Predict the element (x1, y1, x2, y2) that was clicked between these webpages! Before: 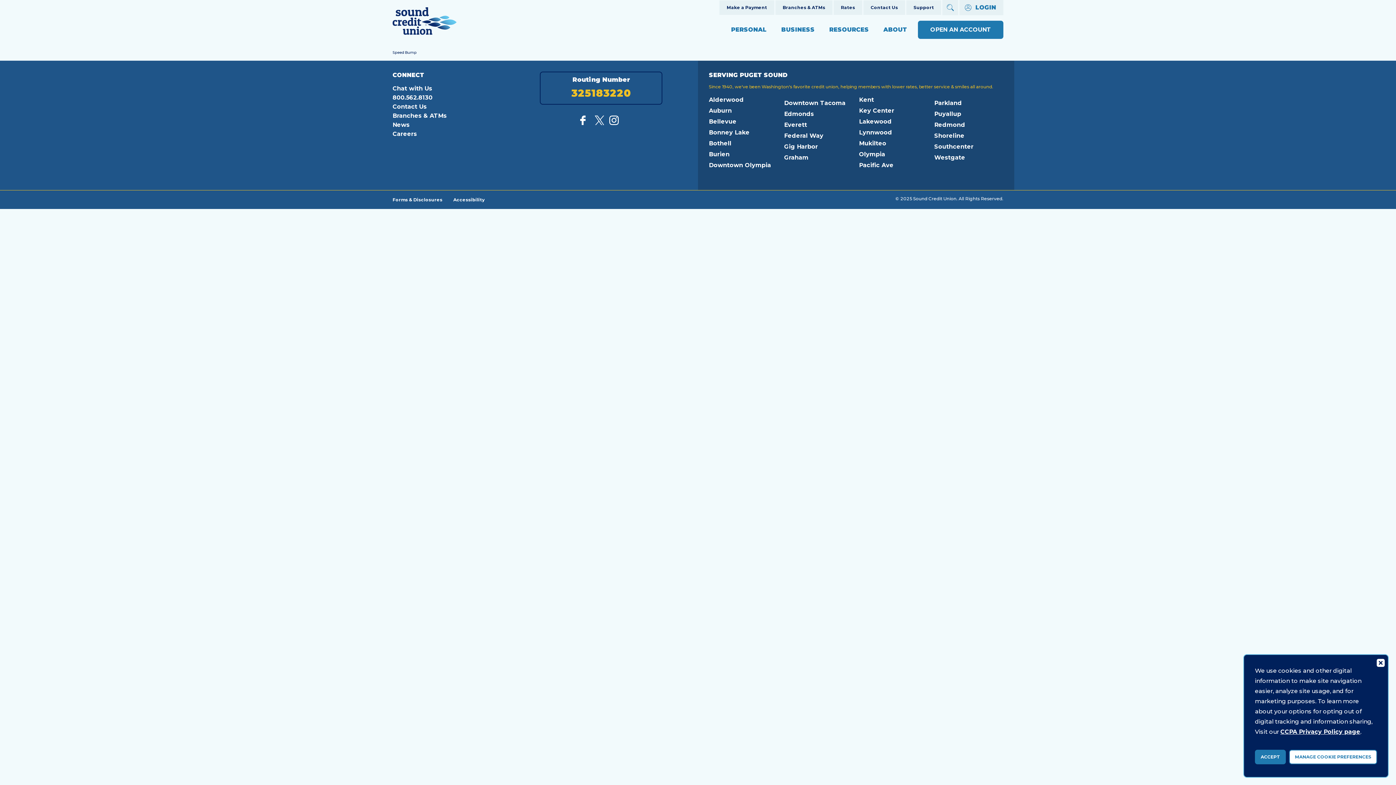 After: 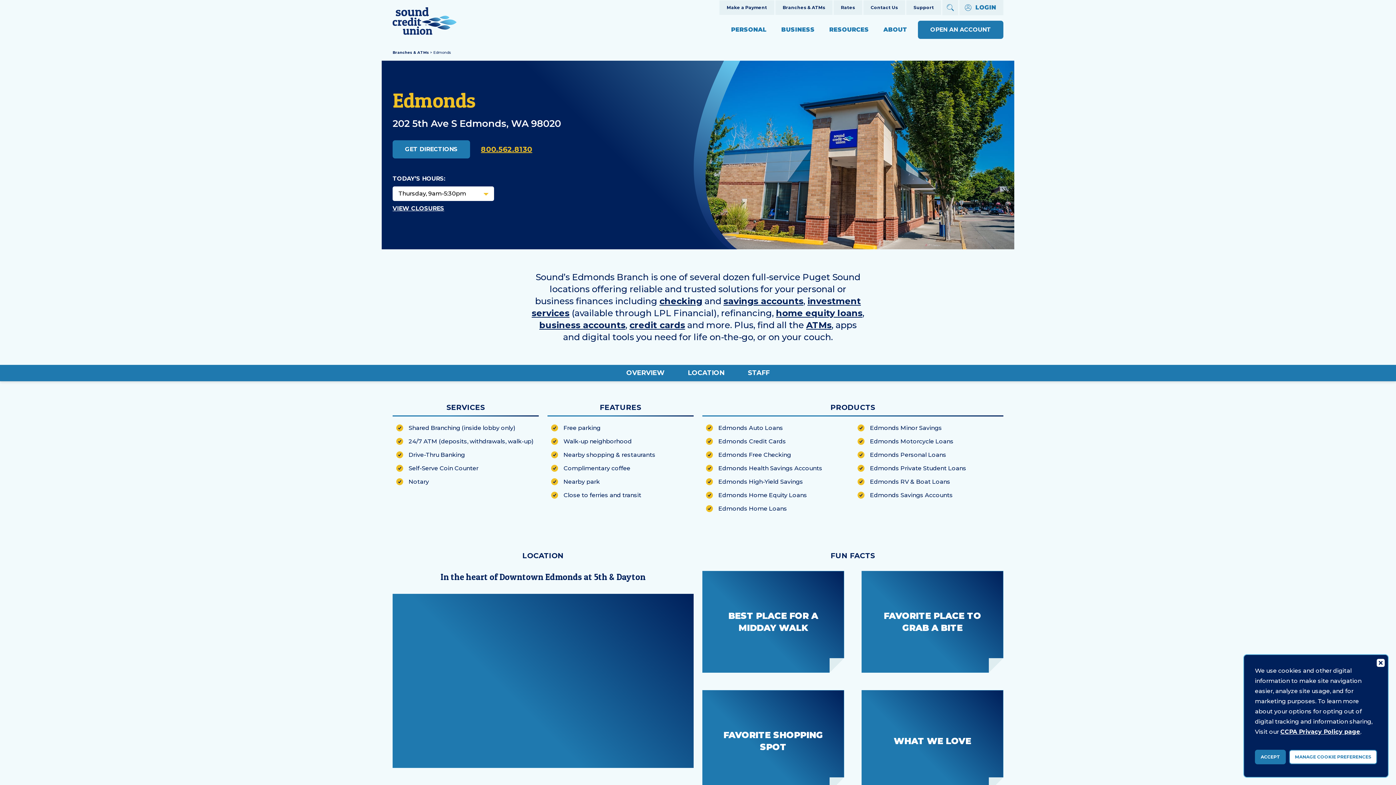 Action: bbox: (784, 109, 814, 118) label: Edmonds